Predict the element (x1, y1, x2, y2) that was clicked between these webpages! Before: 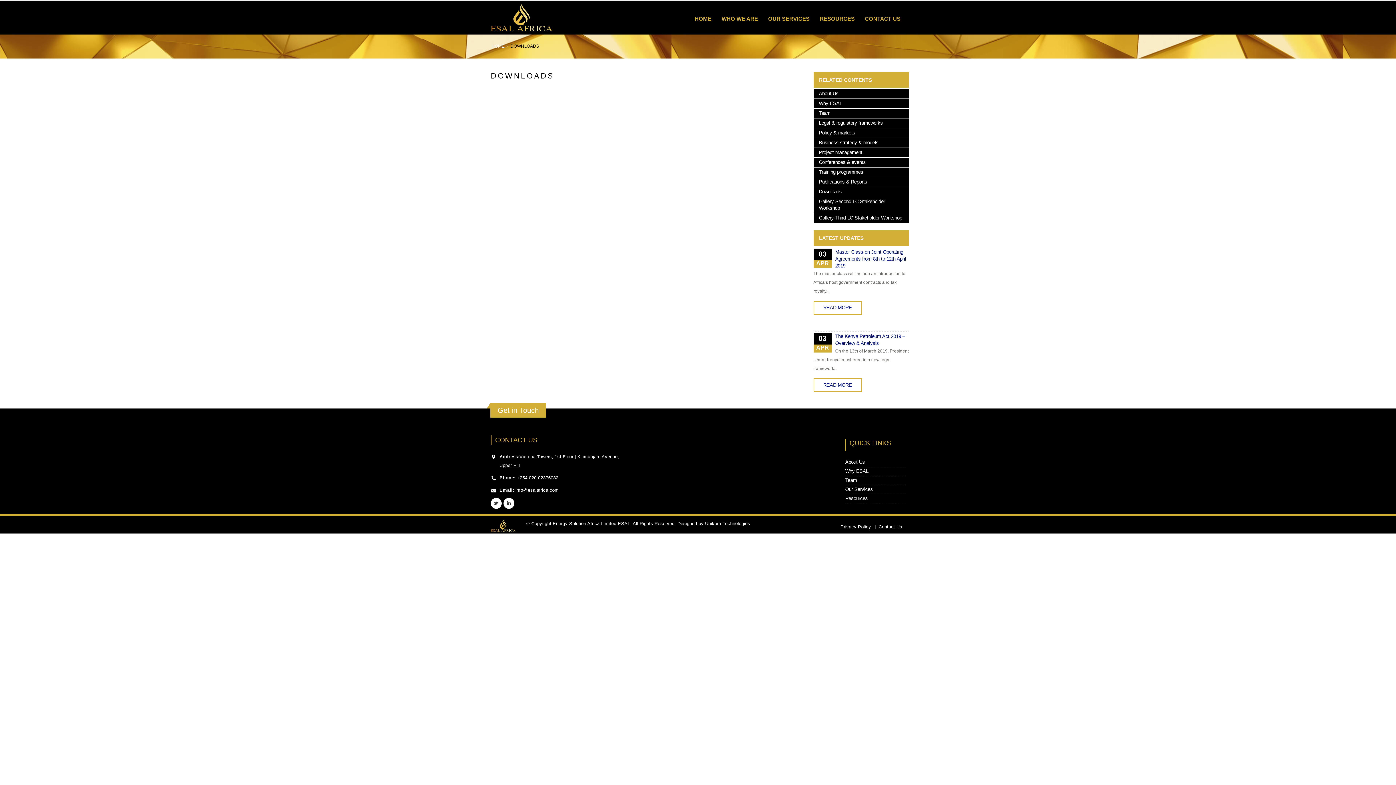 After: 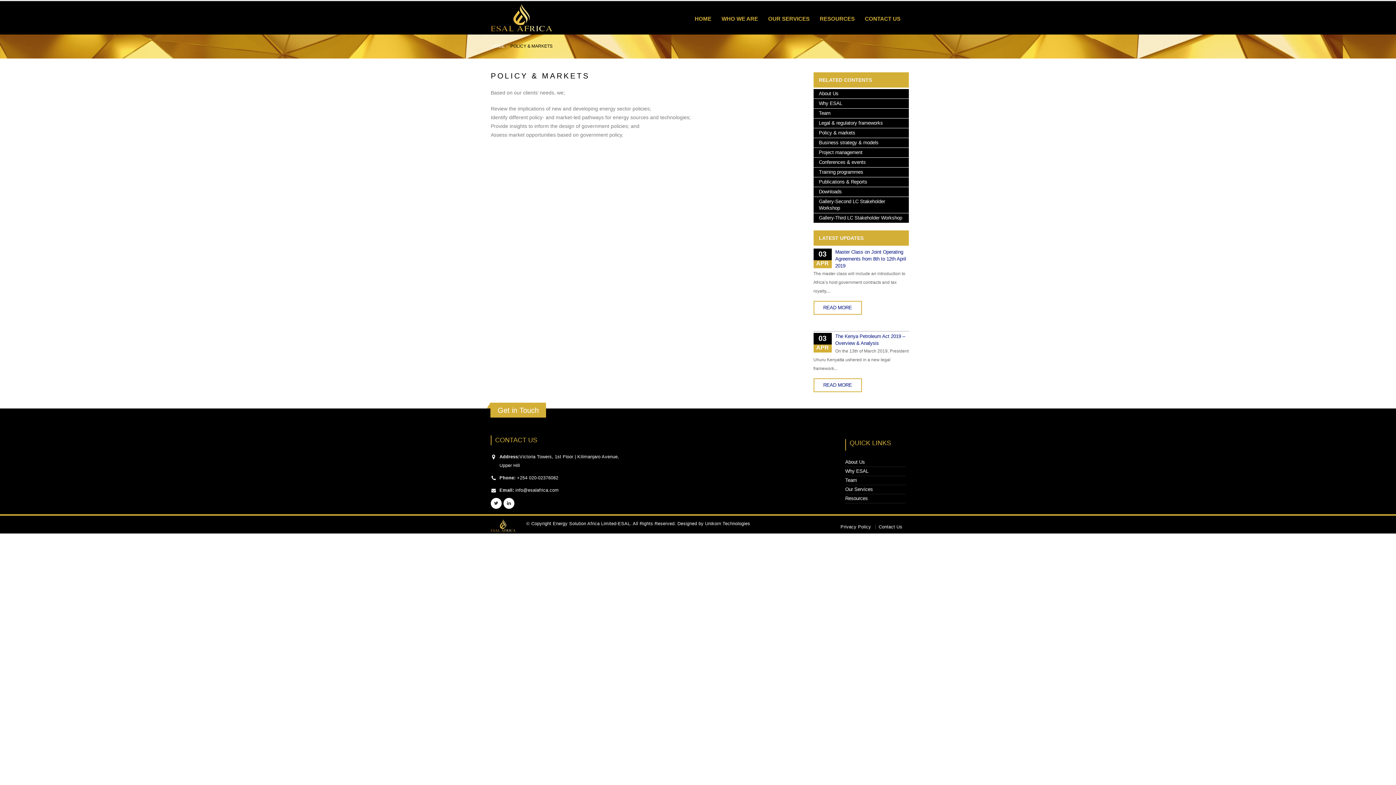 Action: label: Policy & markets bbox: (819, 130, 855, 135)